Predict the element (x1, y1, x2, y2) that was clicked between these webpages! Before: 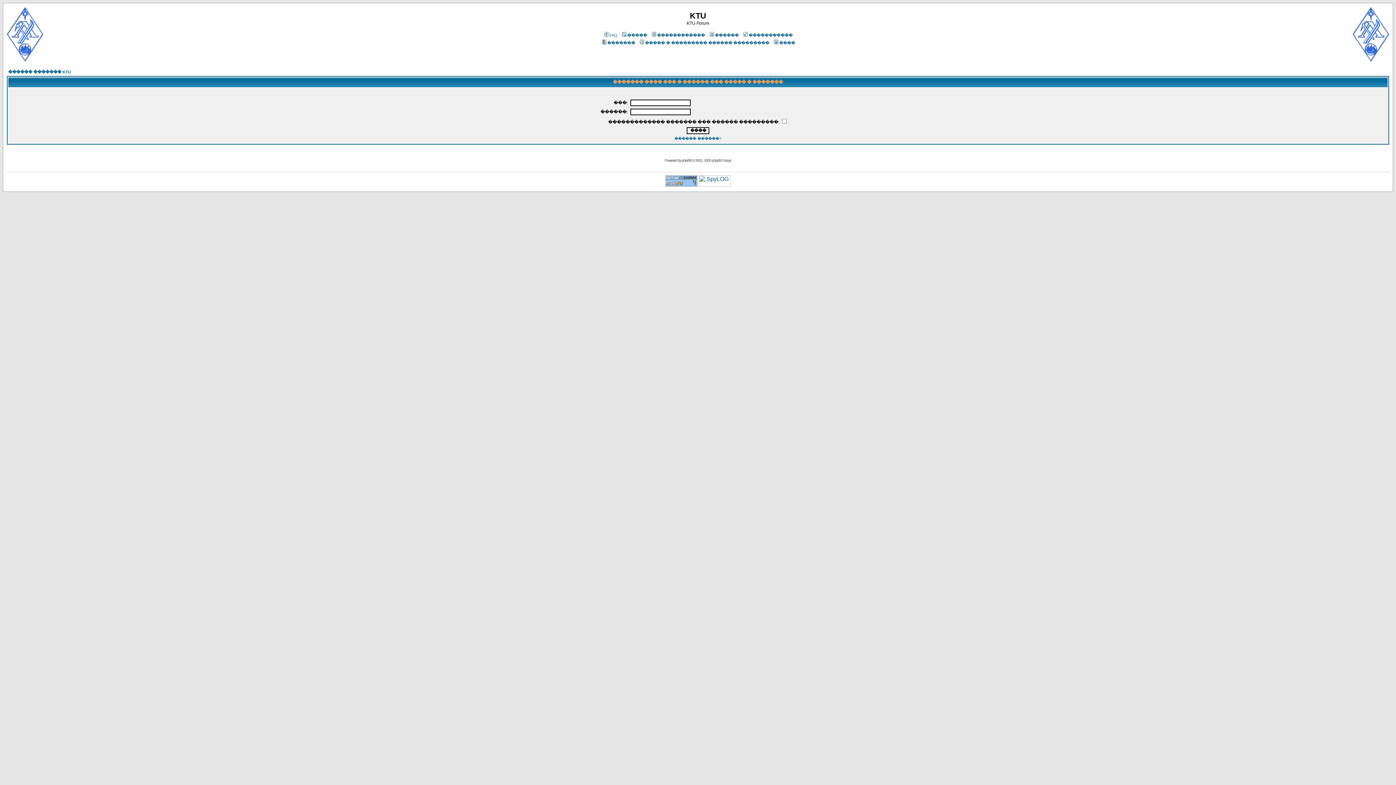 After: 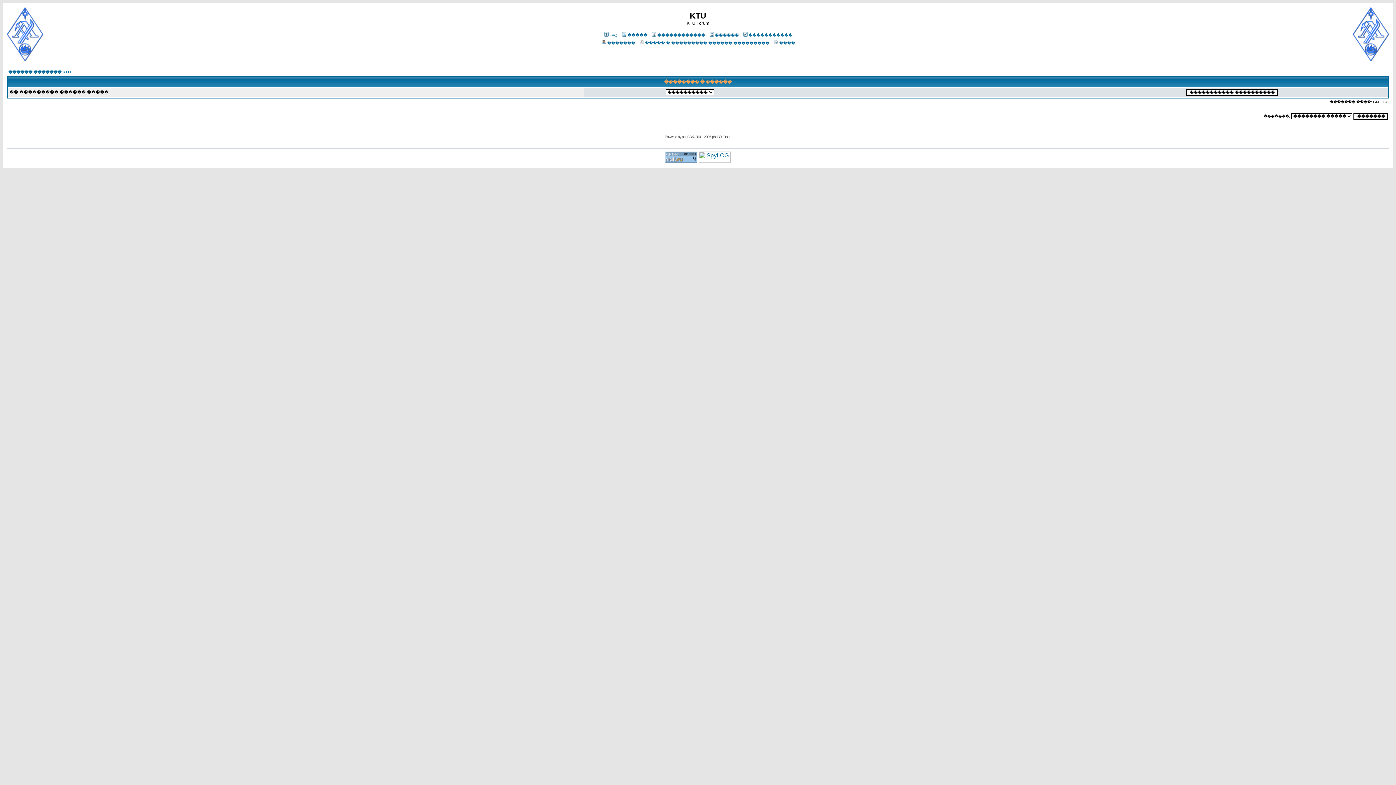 Action: bbox: (708, 33, 739, 37) label: ������